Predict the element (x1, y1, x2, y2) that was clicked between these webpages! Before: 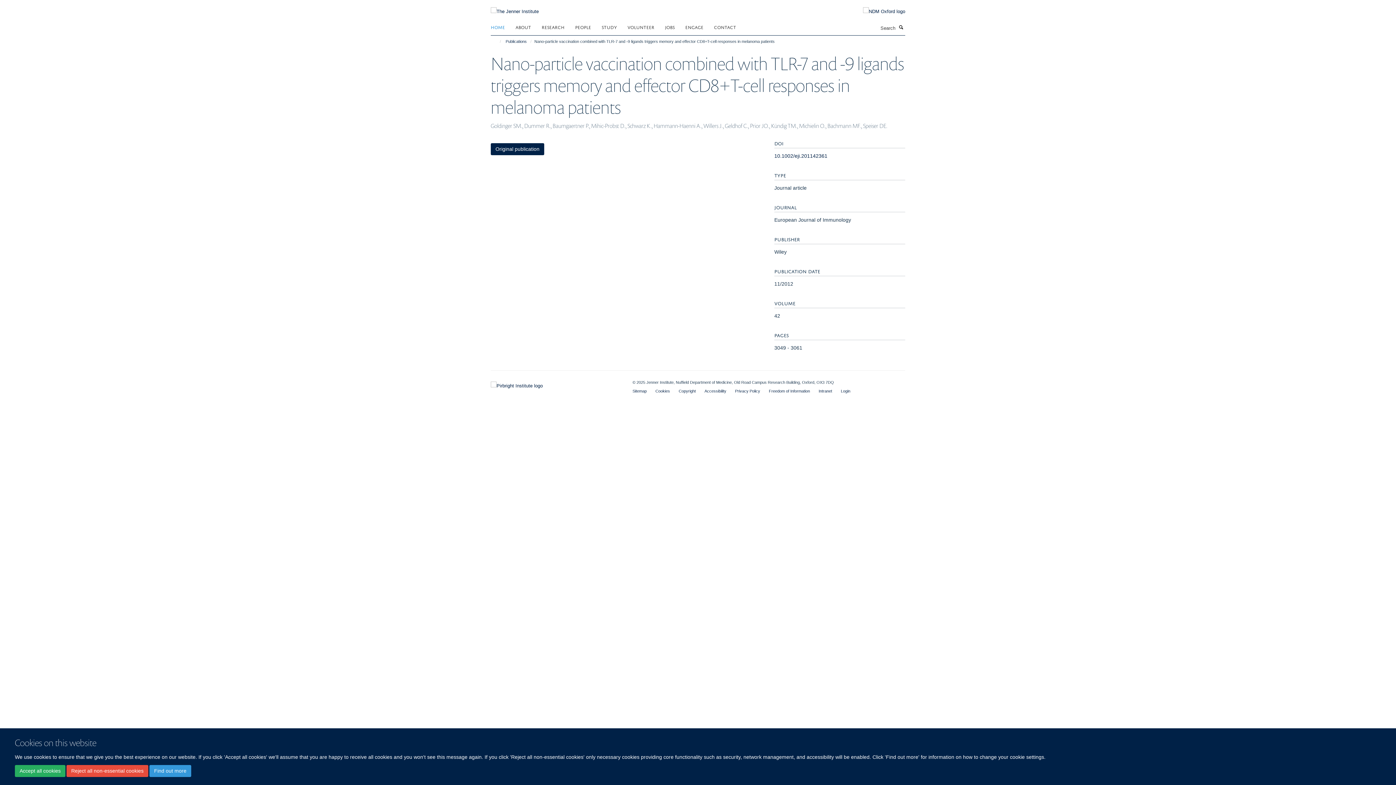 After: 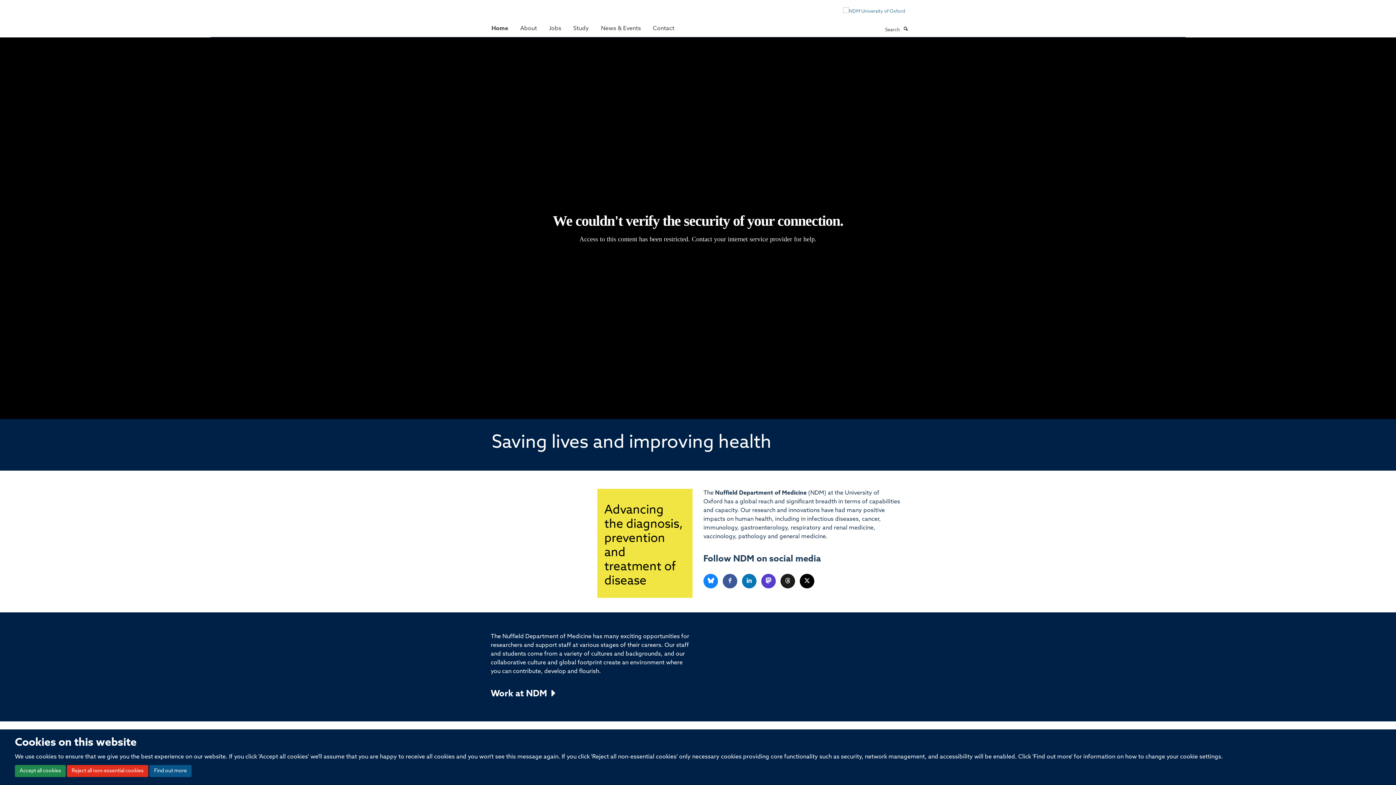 Action: bbox: (852, 7, 905, 15)